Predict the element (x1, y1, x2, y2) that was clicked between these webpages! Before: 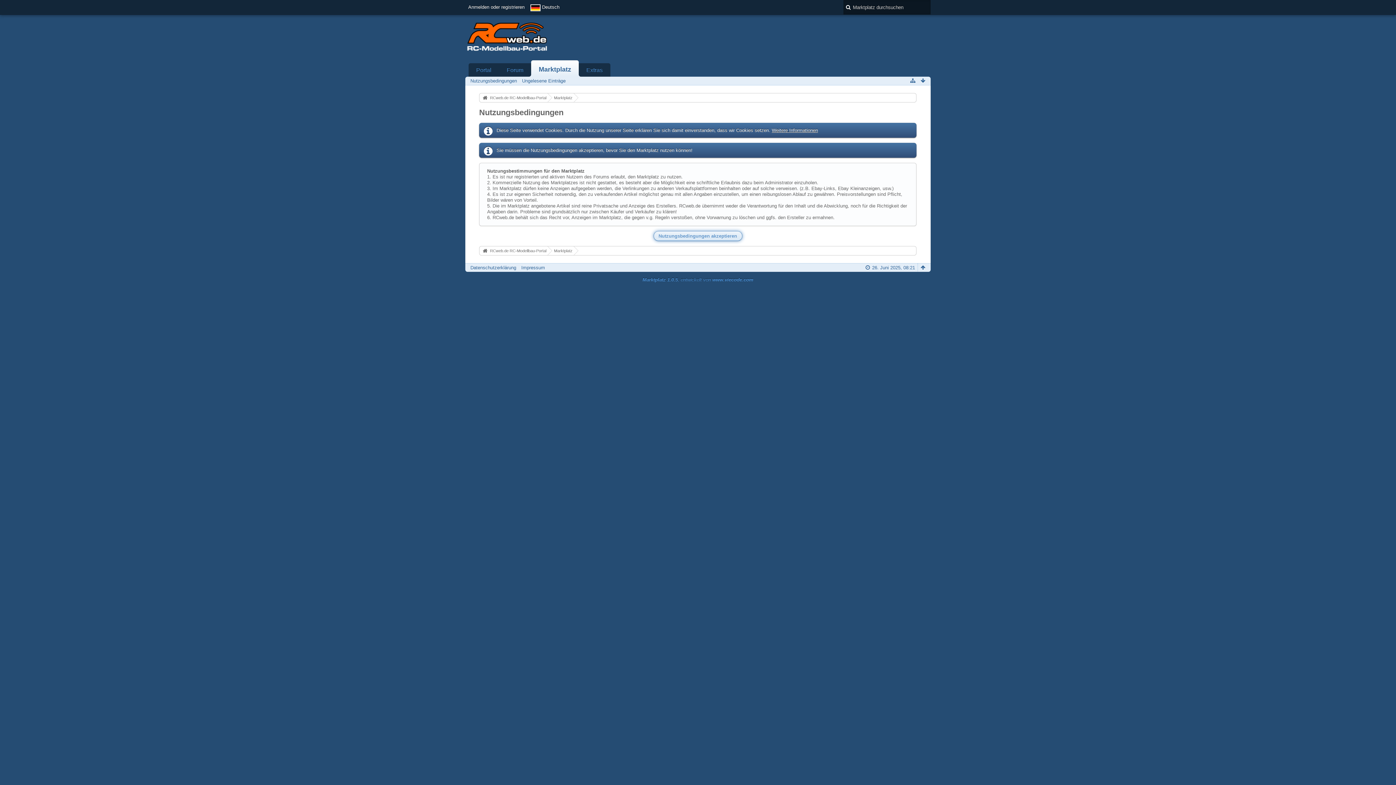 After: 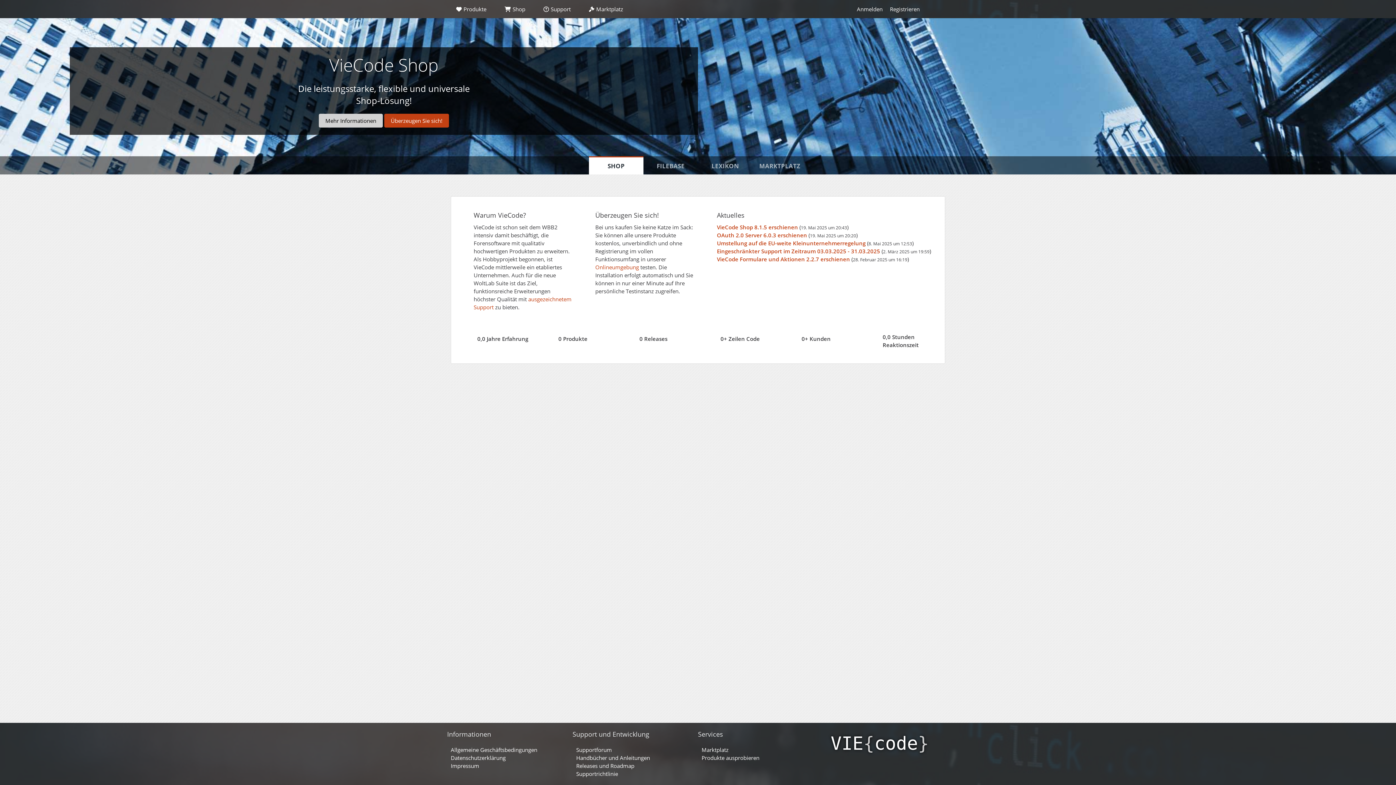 Action: label: Marktplatz 1.0.5, entwickelt von www.viecode.com bbox: (642, 277, 753, 282)